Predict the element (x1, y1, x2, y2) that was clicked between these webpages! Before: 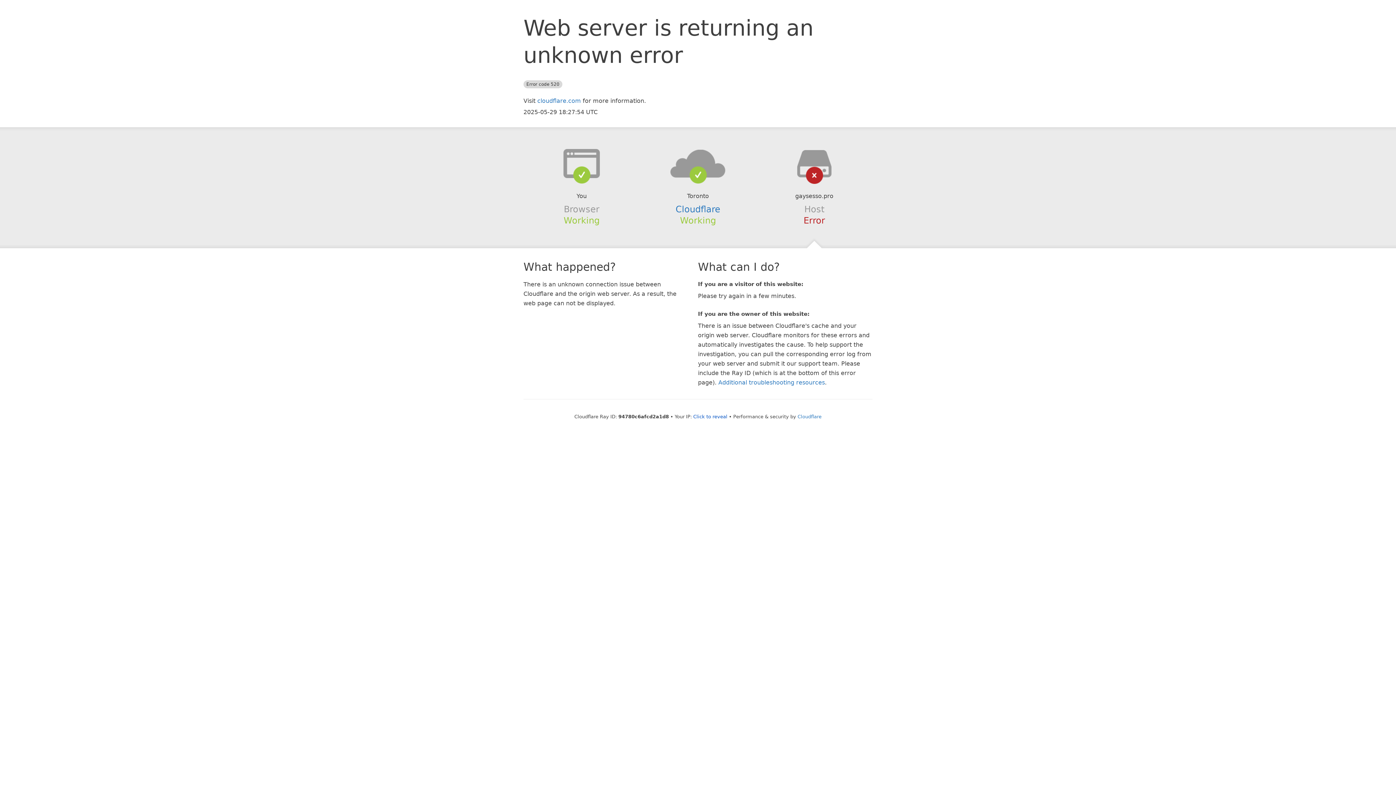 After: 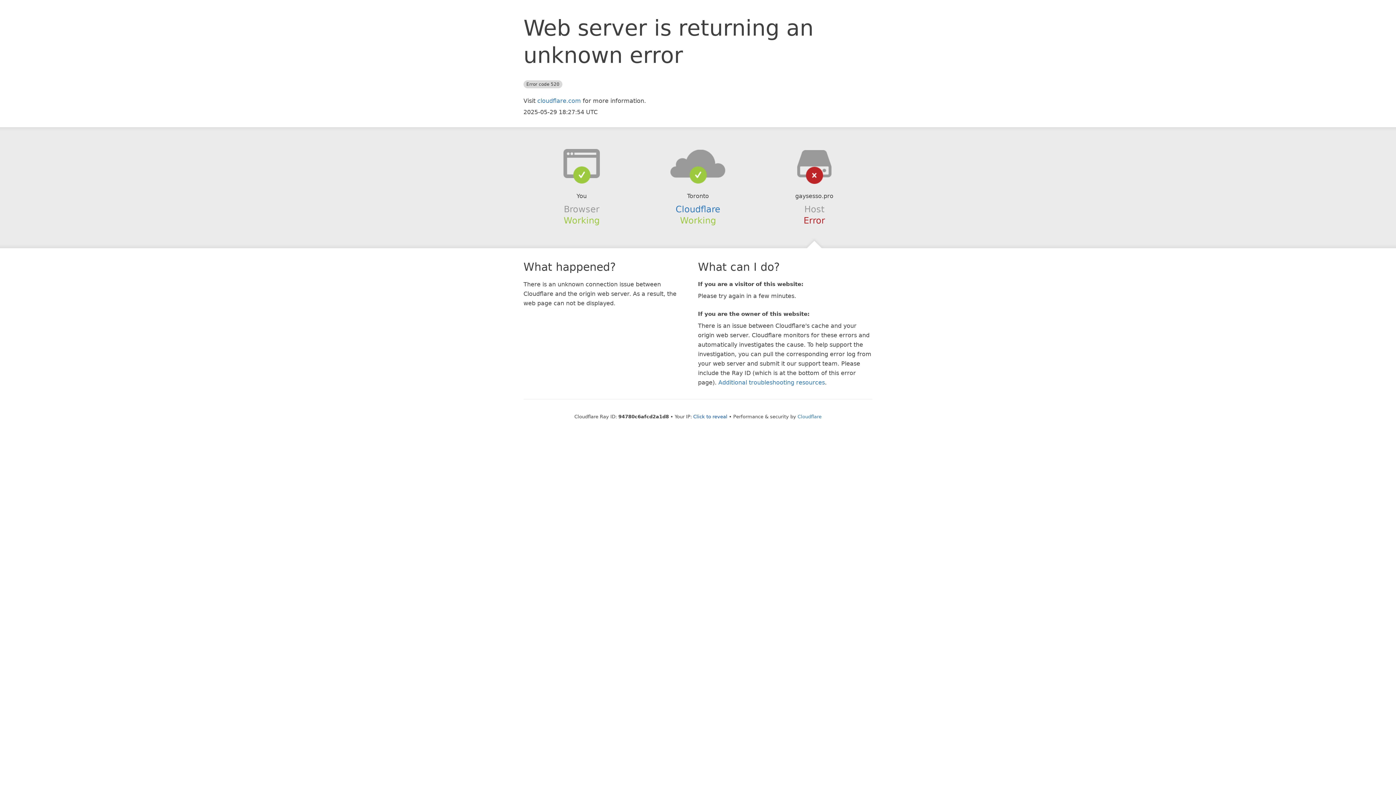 Action: bbox: (639, 148, 756, 178)